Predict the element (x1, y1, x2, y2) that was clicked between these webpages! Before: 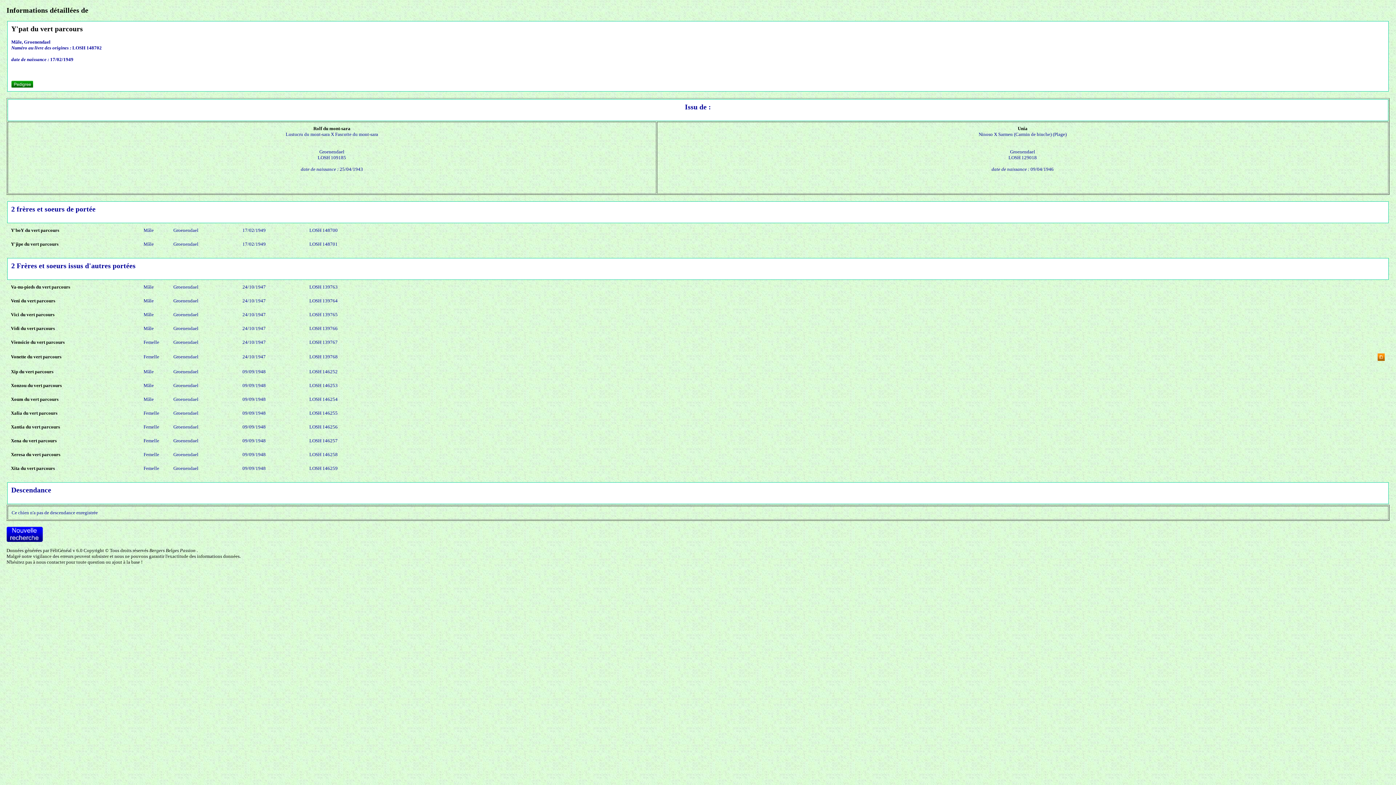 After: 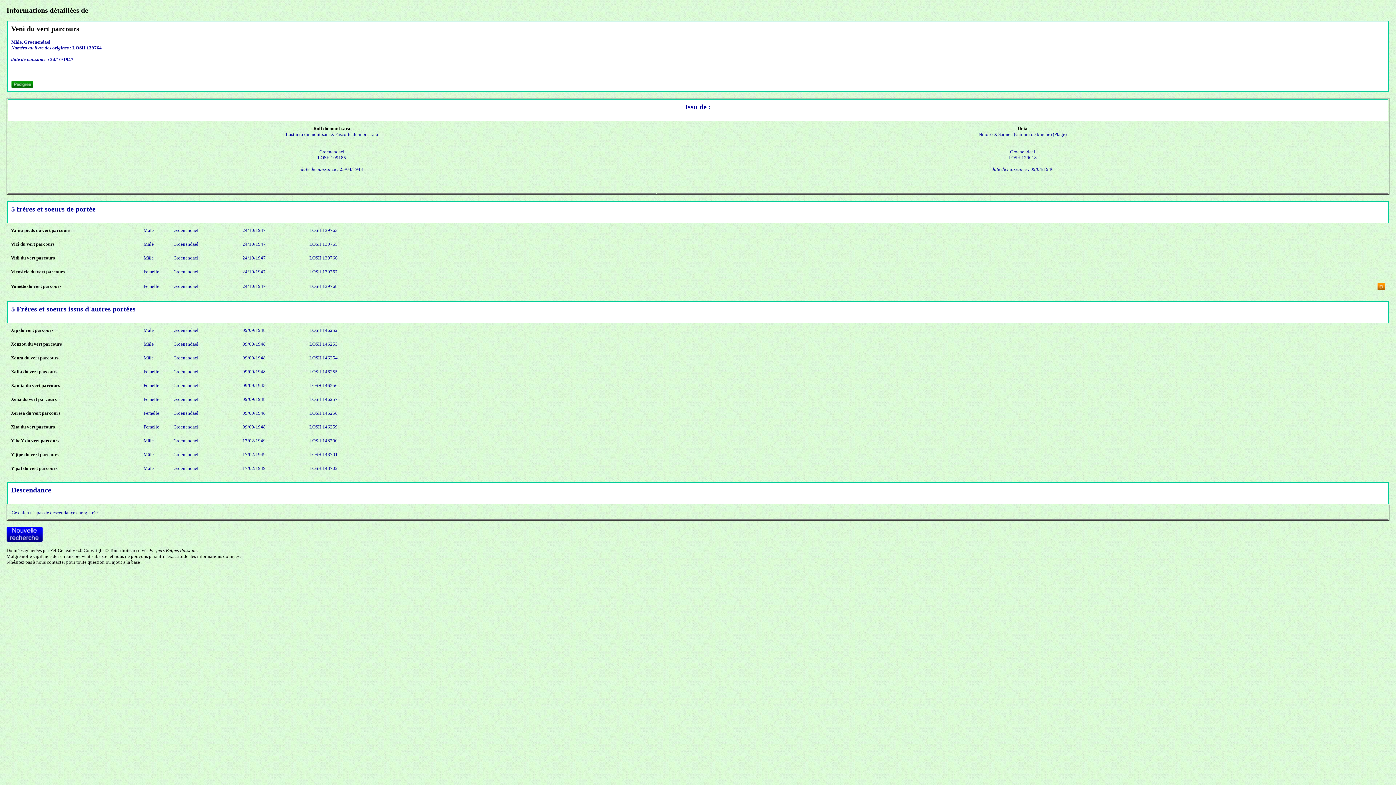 Action: label: Veni du vert parcours bbox: (10, 298, 55, 303)